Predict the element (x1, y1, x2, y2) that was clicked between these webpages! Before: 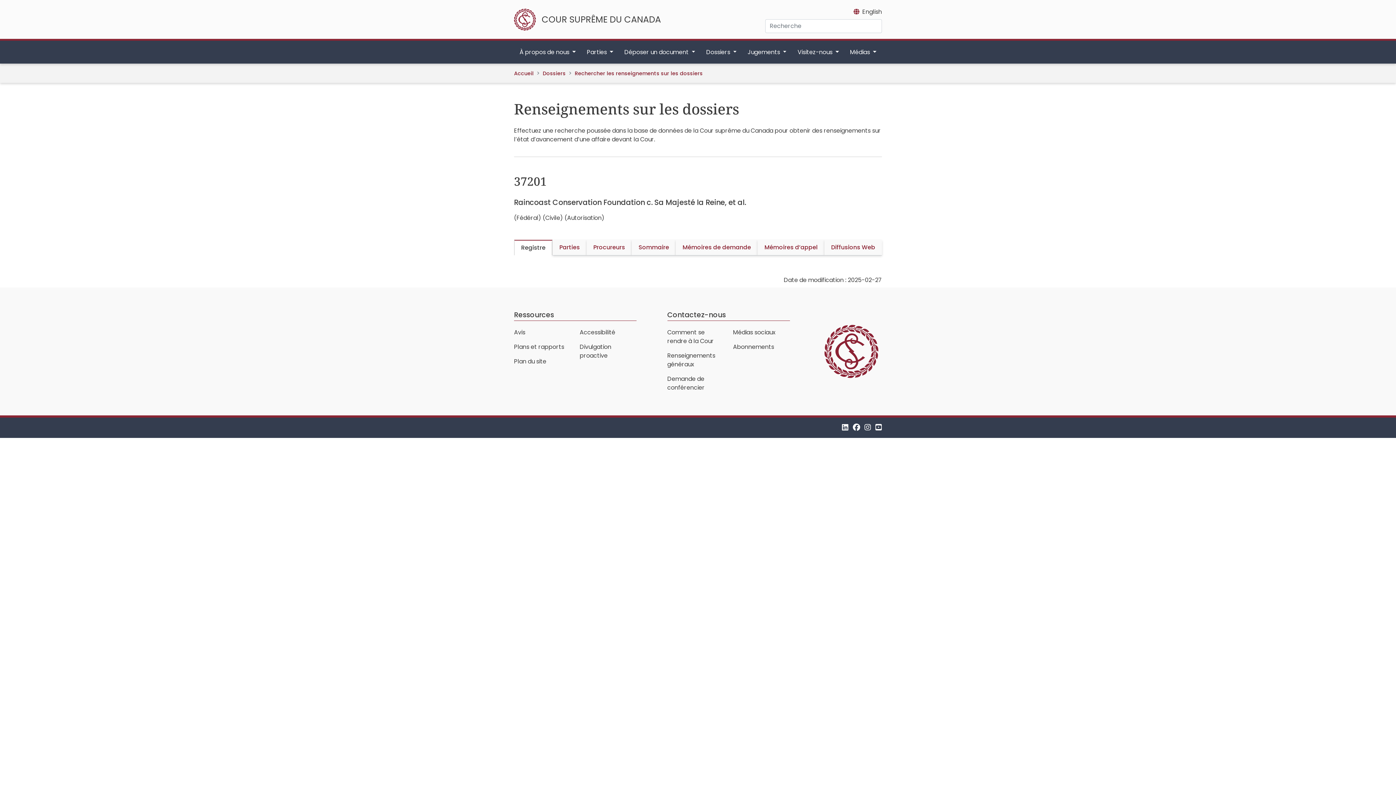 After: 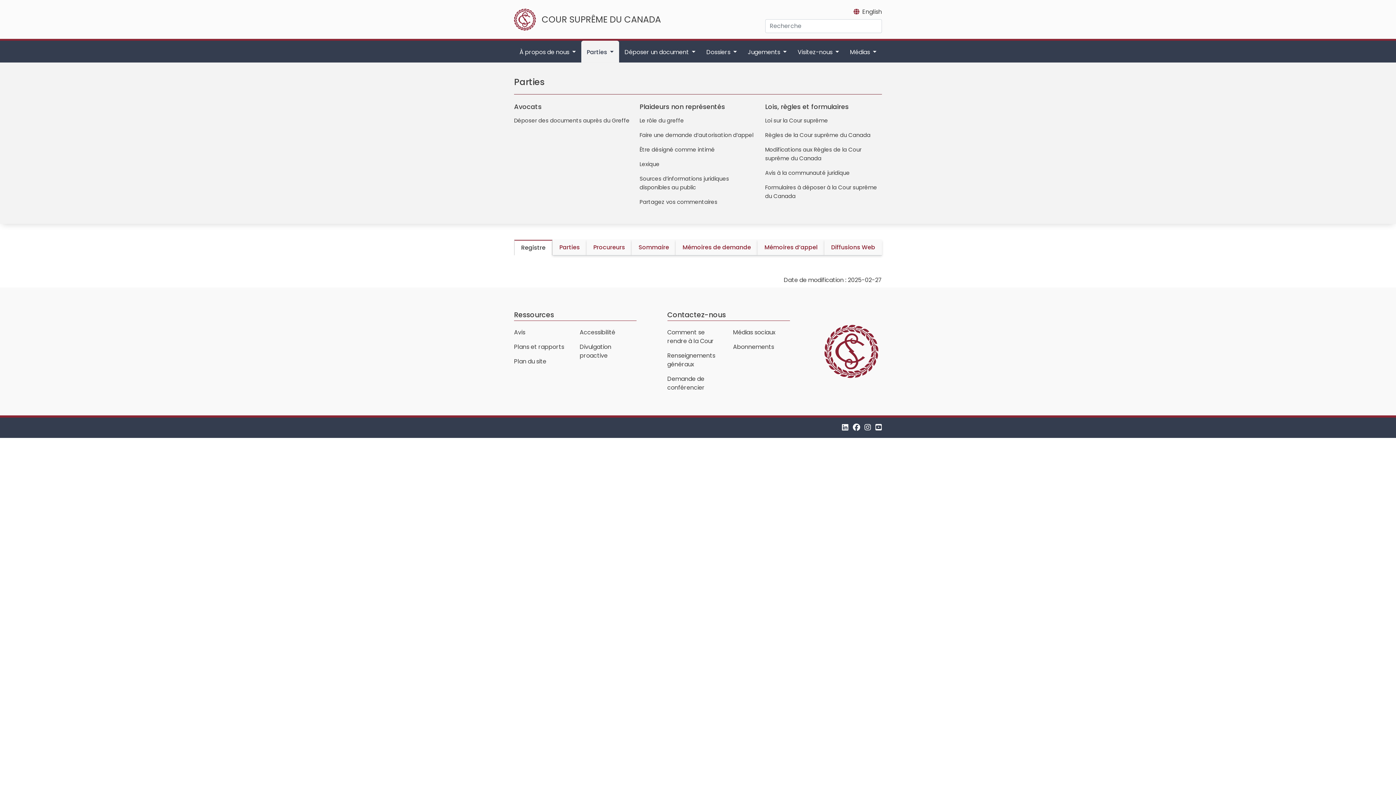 Action: bbox: (581, 40, 619, 63) label: Parties 